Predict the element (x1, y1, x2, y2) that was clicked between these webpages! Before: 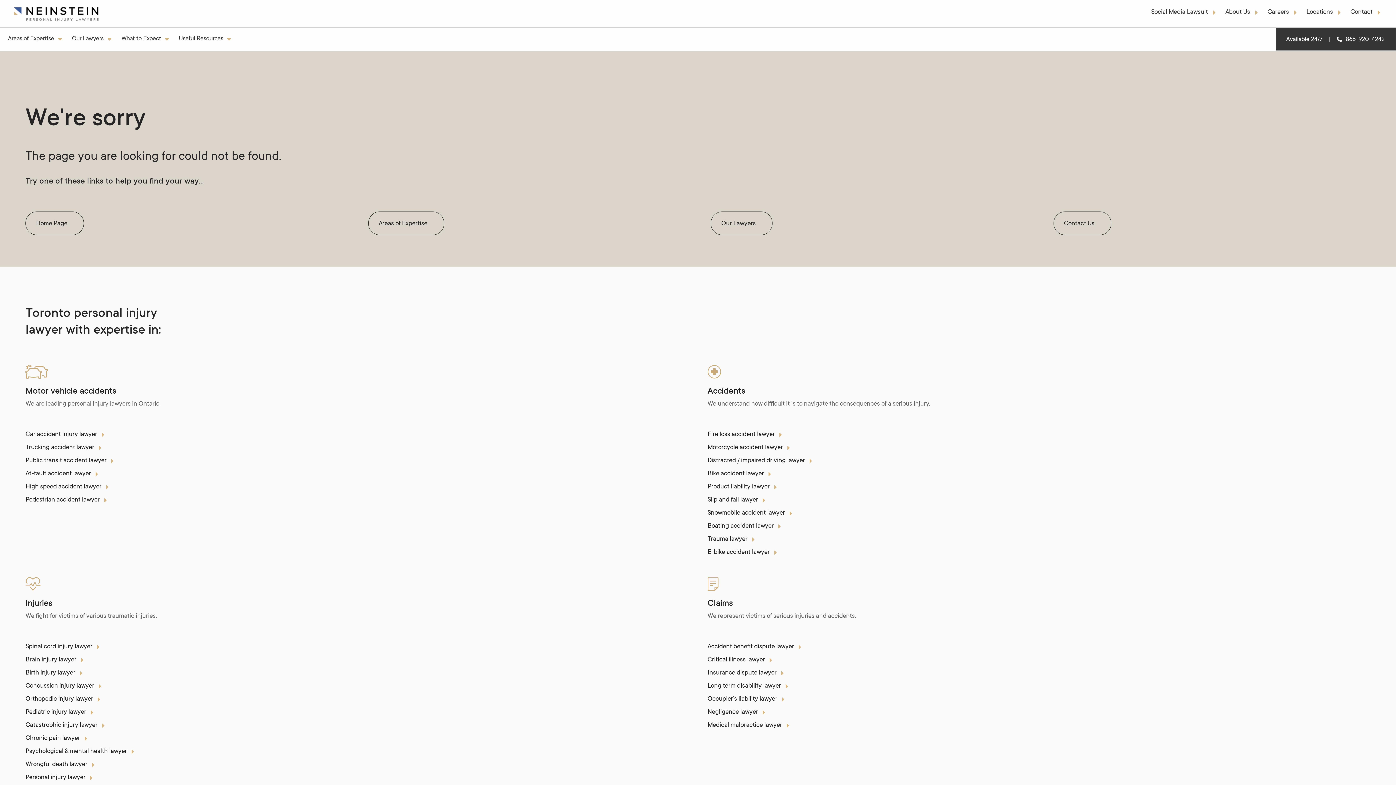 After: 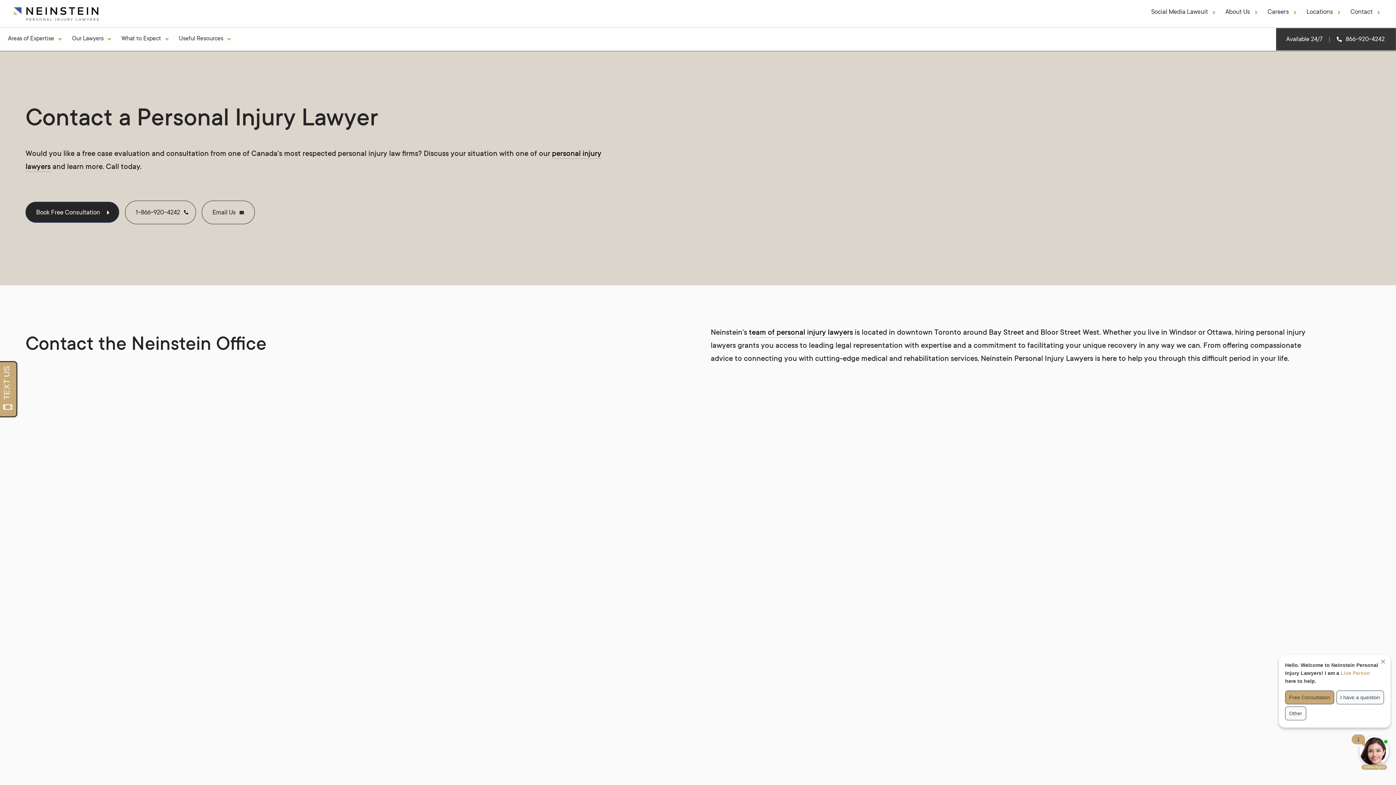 Action: label: Contact bbox: (1347, 8, 1386, 15)